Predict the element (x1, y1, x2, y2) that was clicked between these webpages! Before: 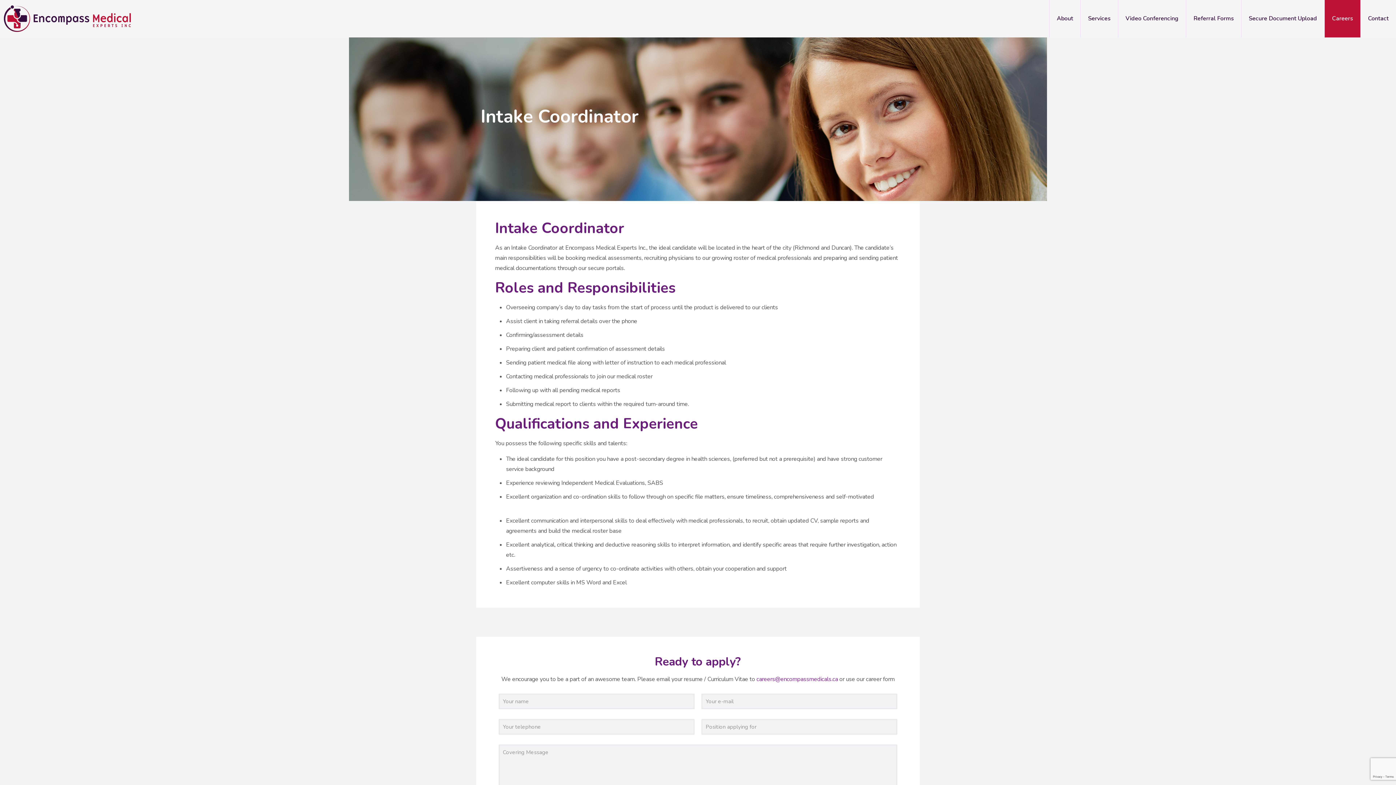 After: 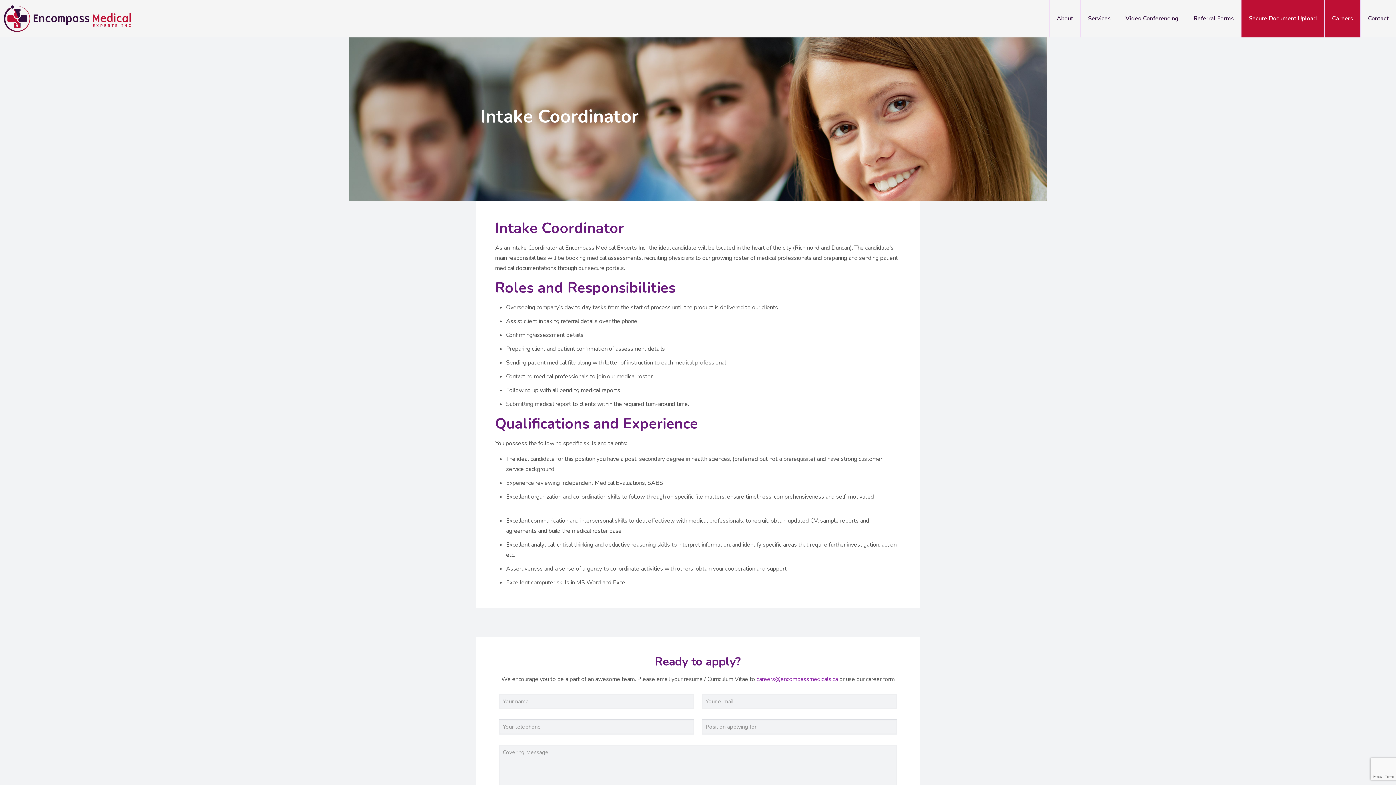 Action: bbox: (1241, 0, 1325, 37) label: Secure Document Upload